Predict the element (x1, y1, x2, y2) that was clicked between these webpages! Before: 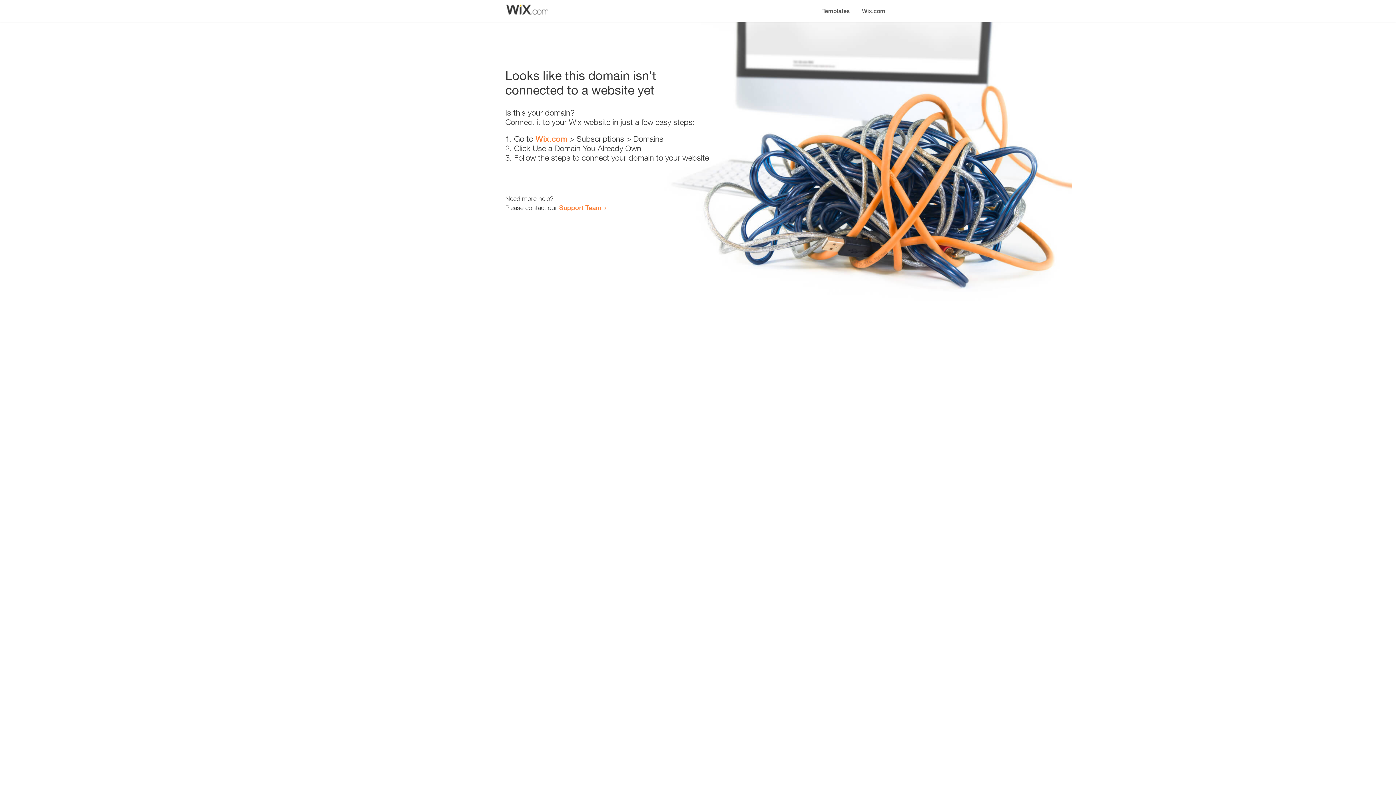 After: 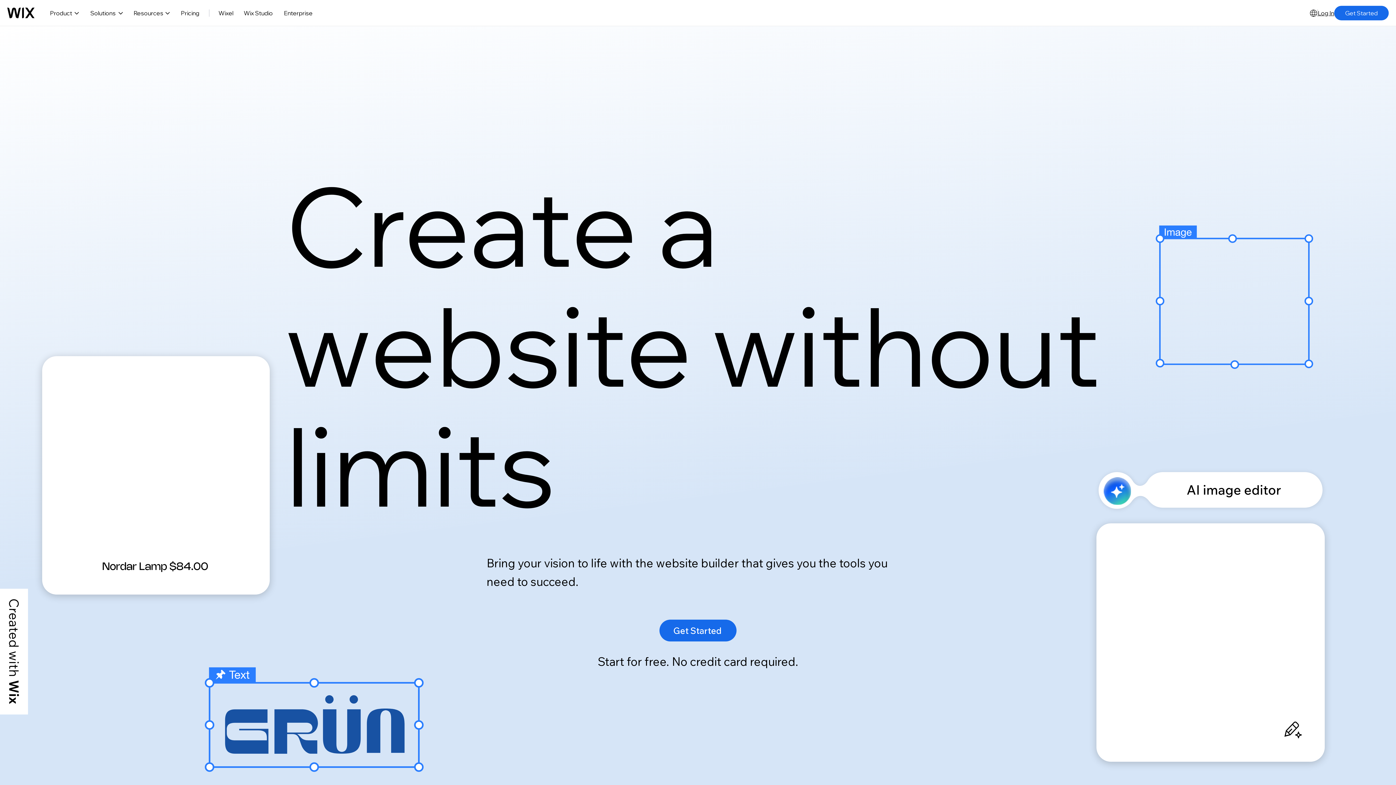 Action: bbox: (535, 134, 567, 143) label: Wix.com